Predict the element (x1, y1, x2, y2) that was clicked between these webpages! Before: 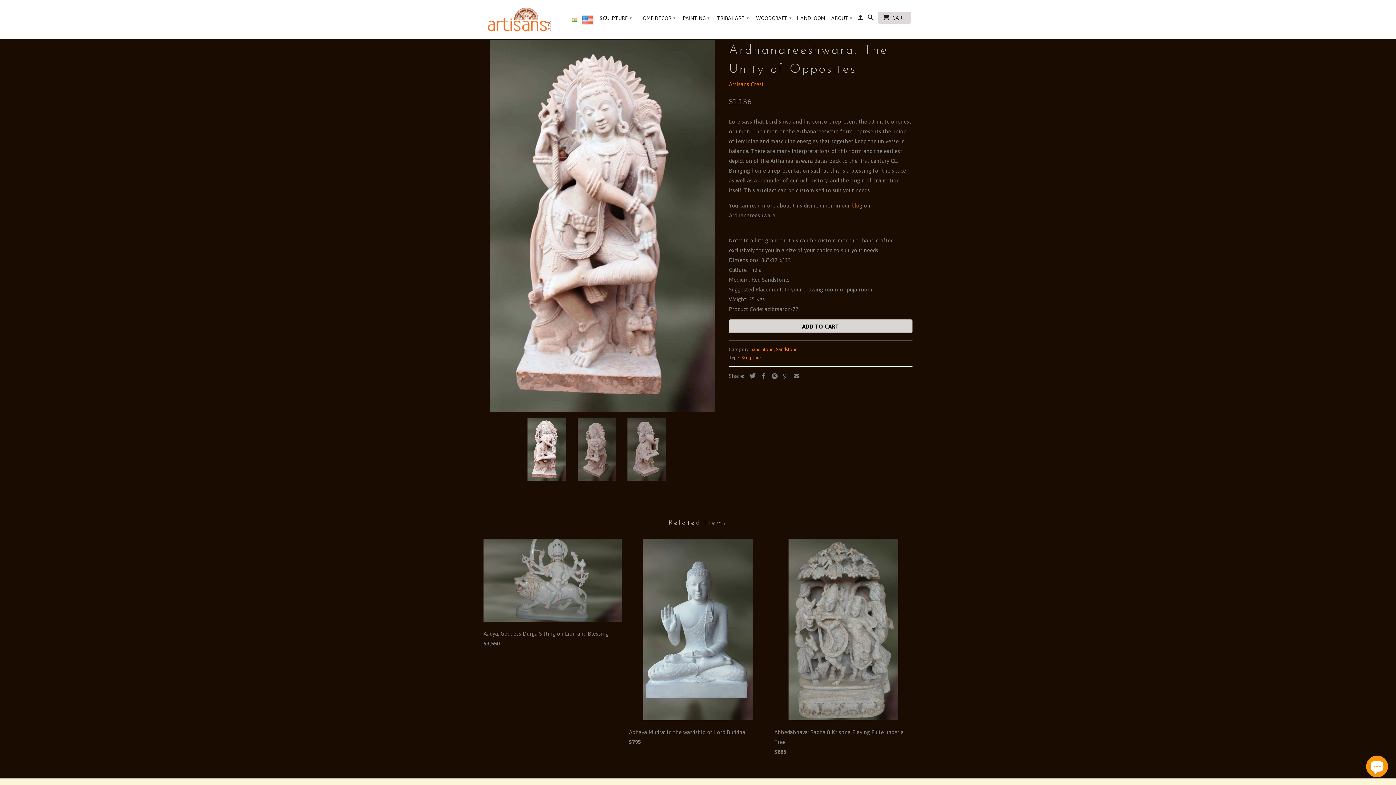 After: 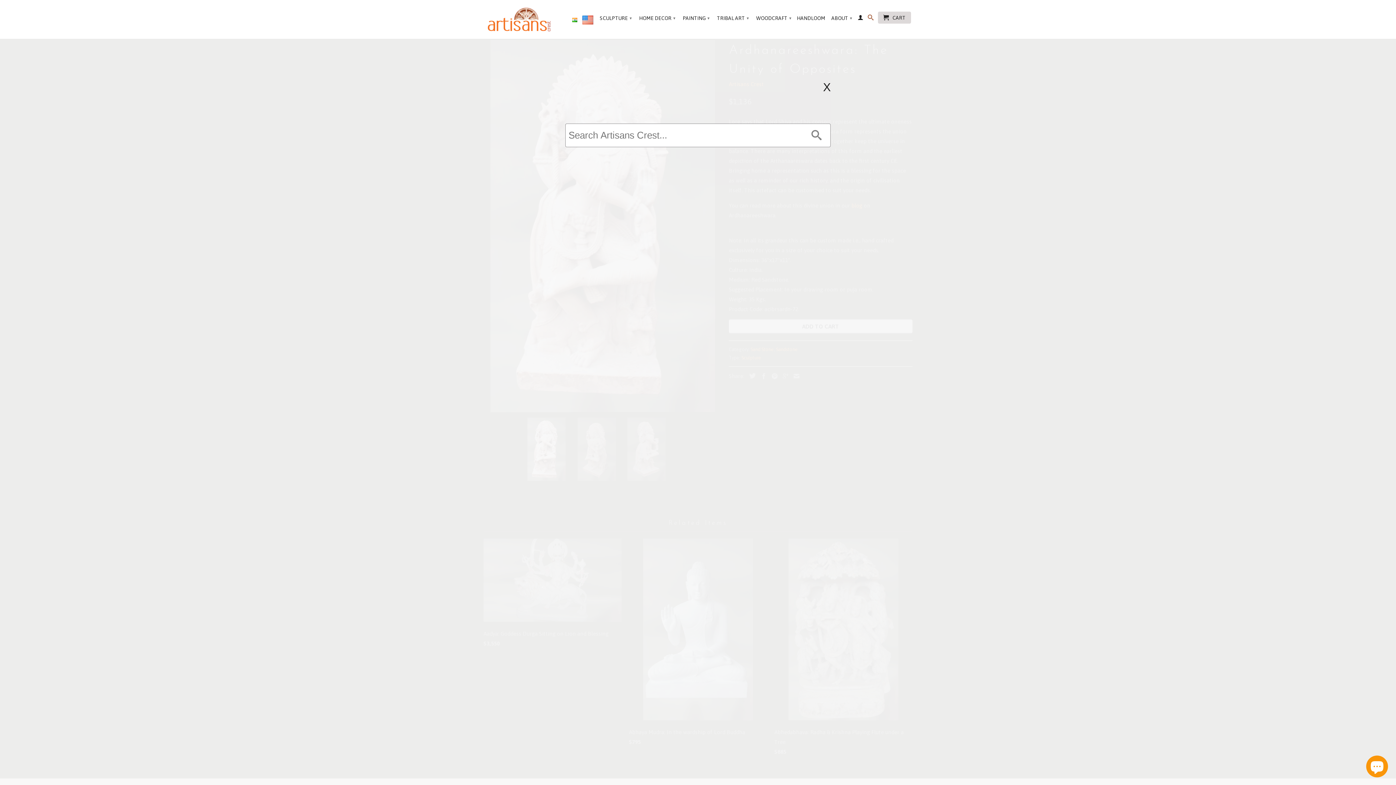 Action: bbox: (868, 14, 873, 23)